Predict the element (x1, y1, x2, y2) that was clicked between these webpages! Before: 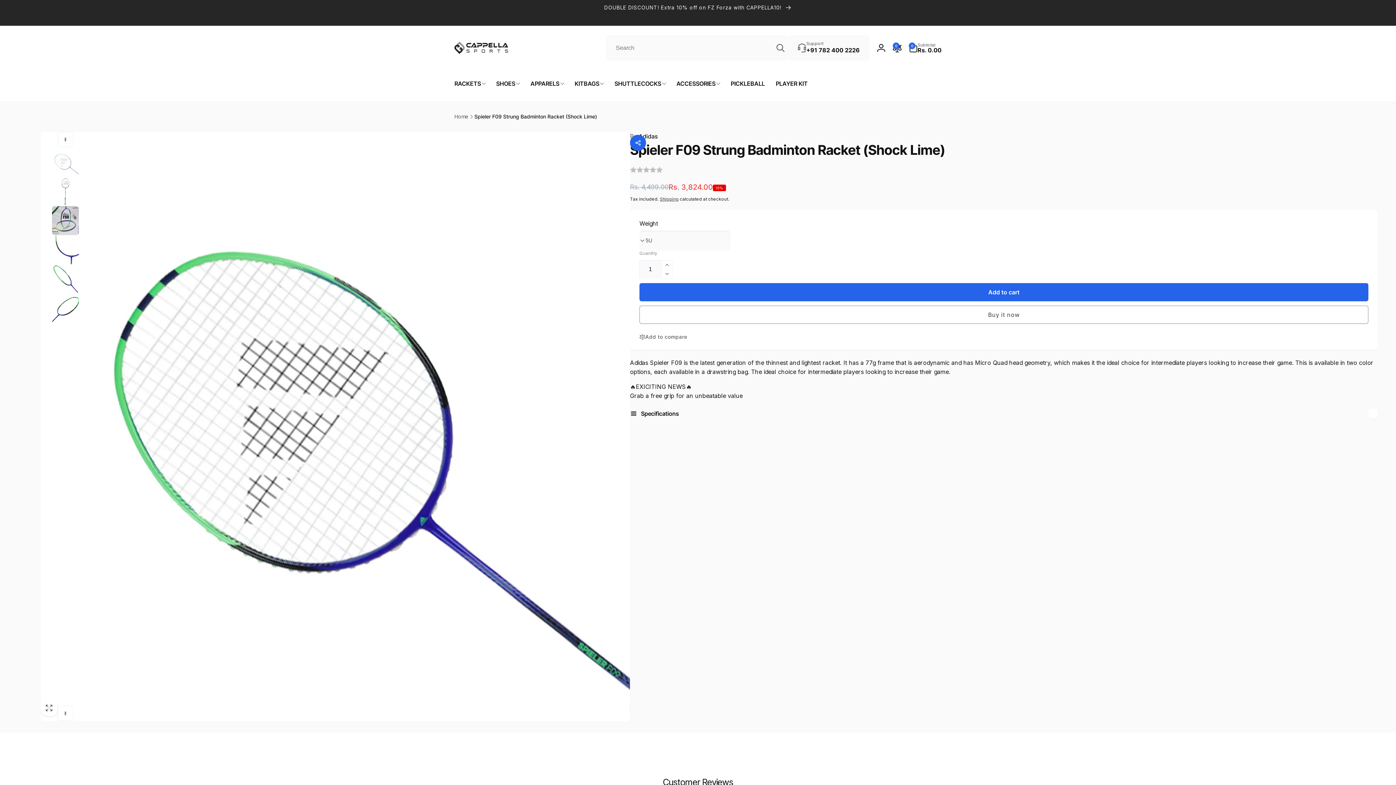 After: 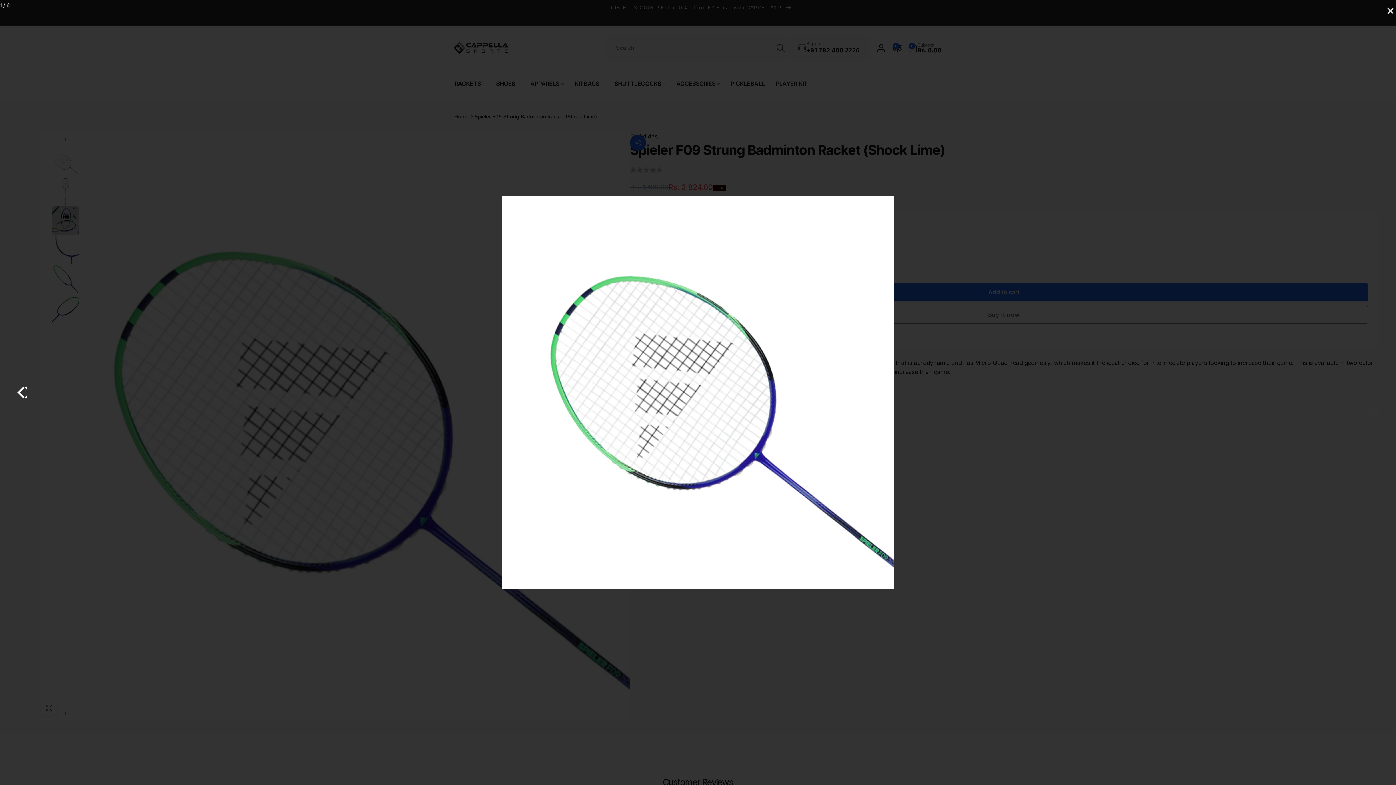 Action: label: Open media 1 in modal bbox: (40, 132, 630, 721)